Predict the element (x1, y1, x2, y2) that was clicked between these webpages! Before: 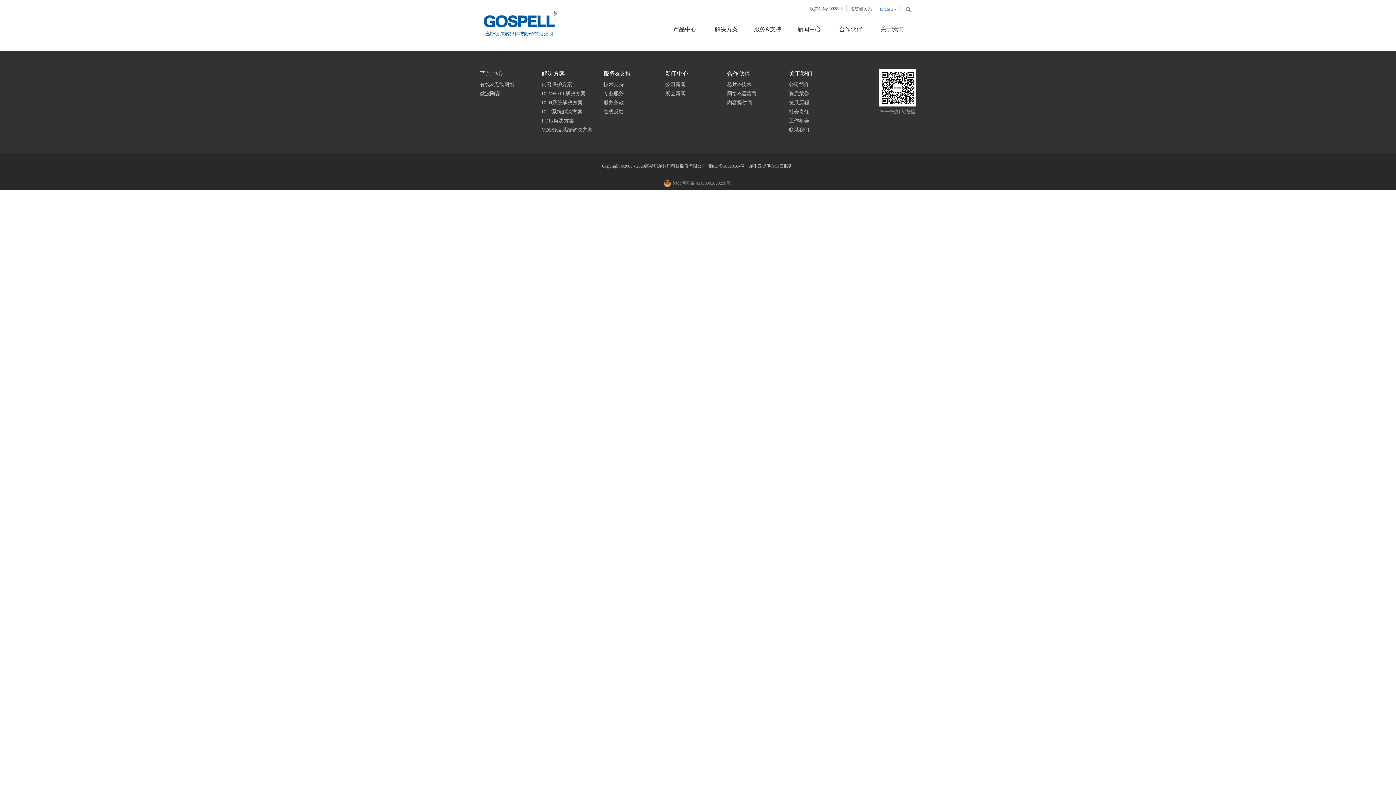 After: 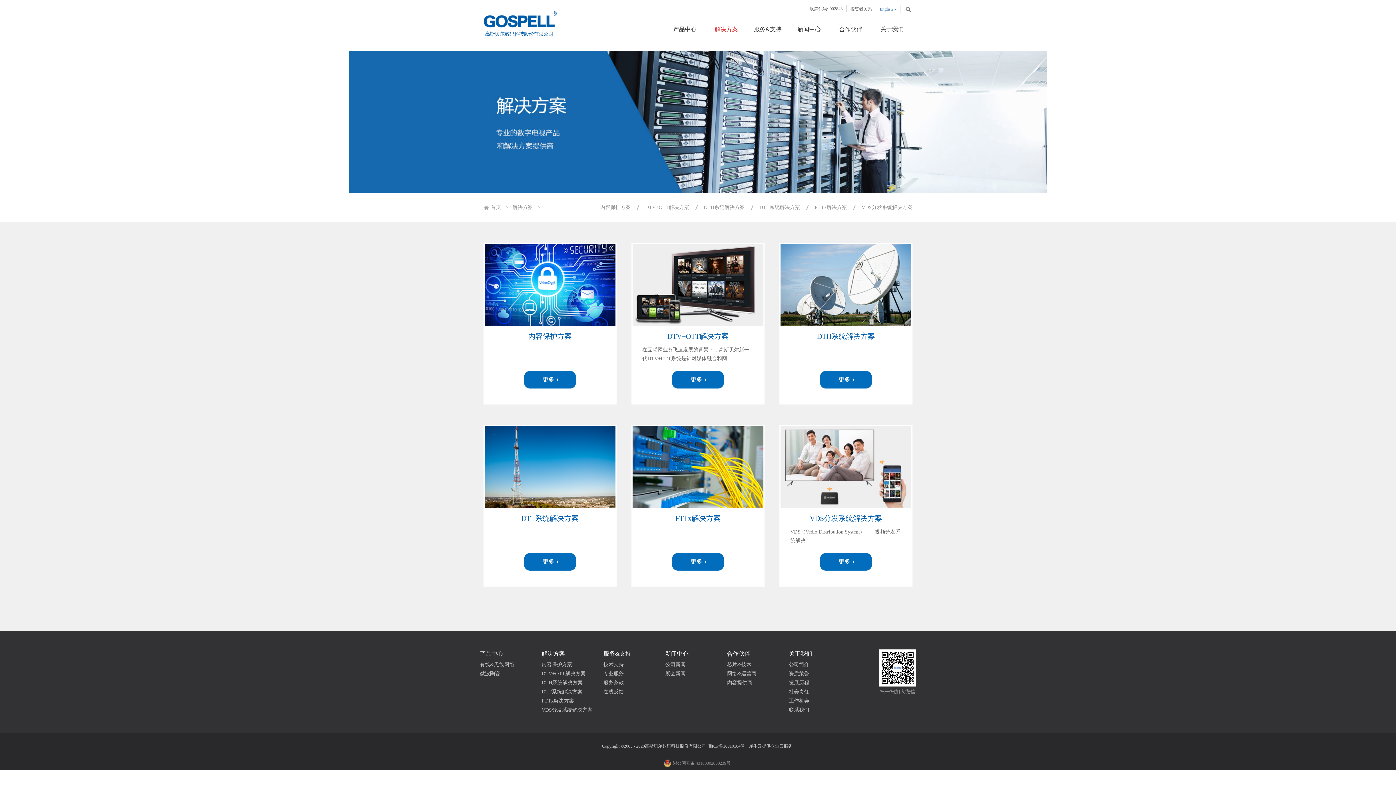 Action: label: 解决方案 bbox: (706, 18, 746, 40)